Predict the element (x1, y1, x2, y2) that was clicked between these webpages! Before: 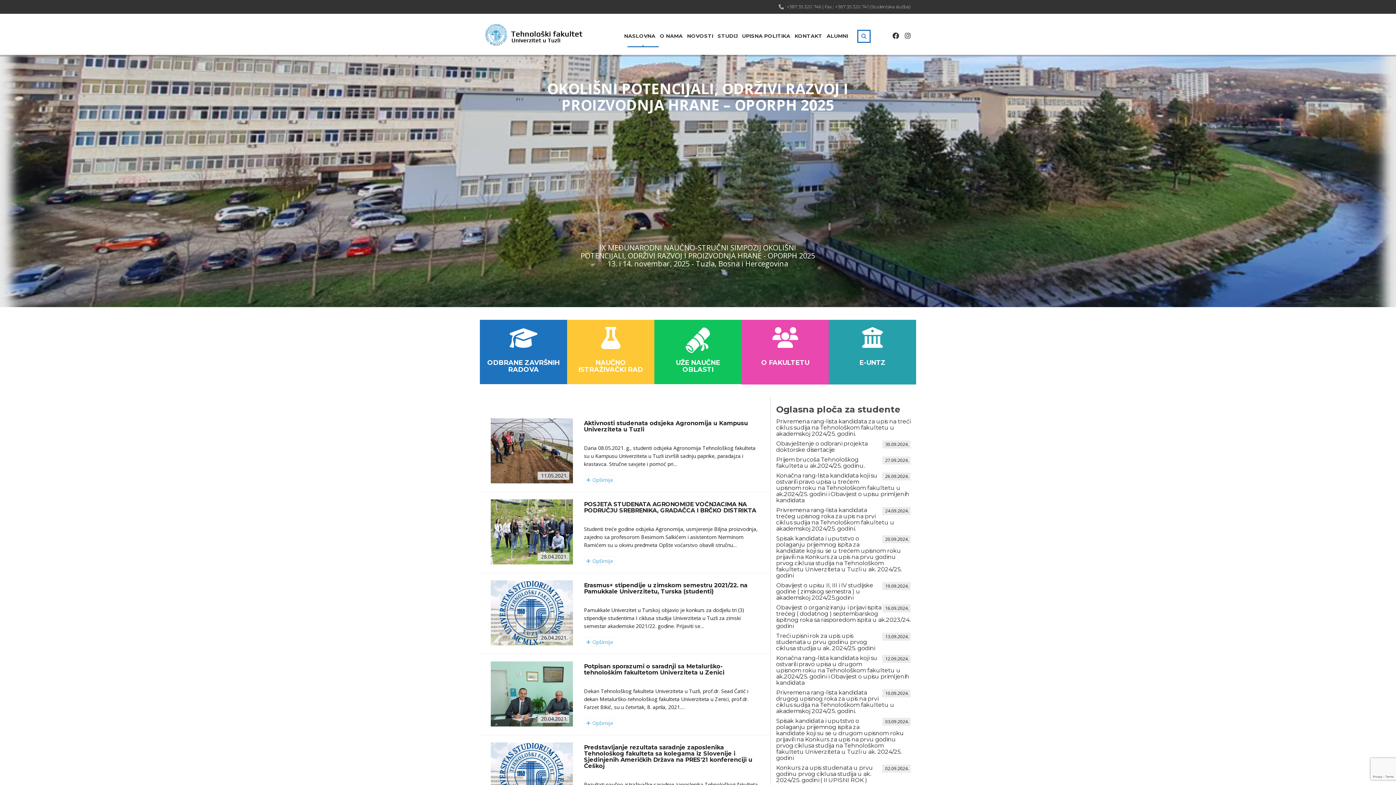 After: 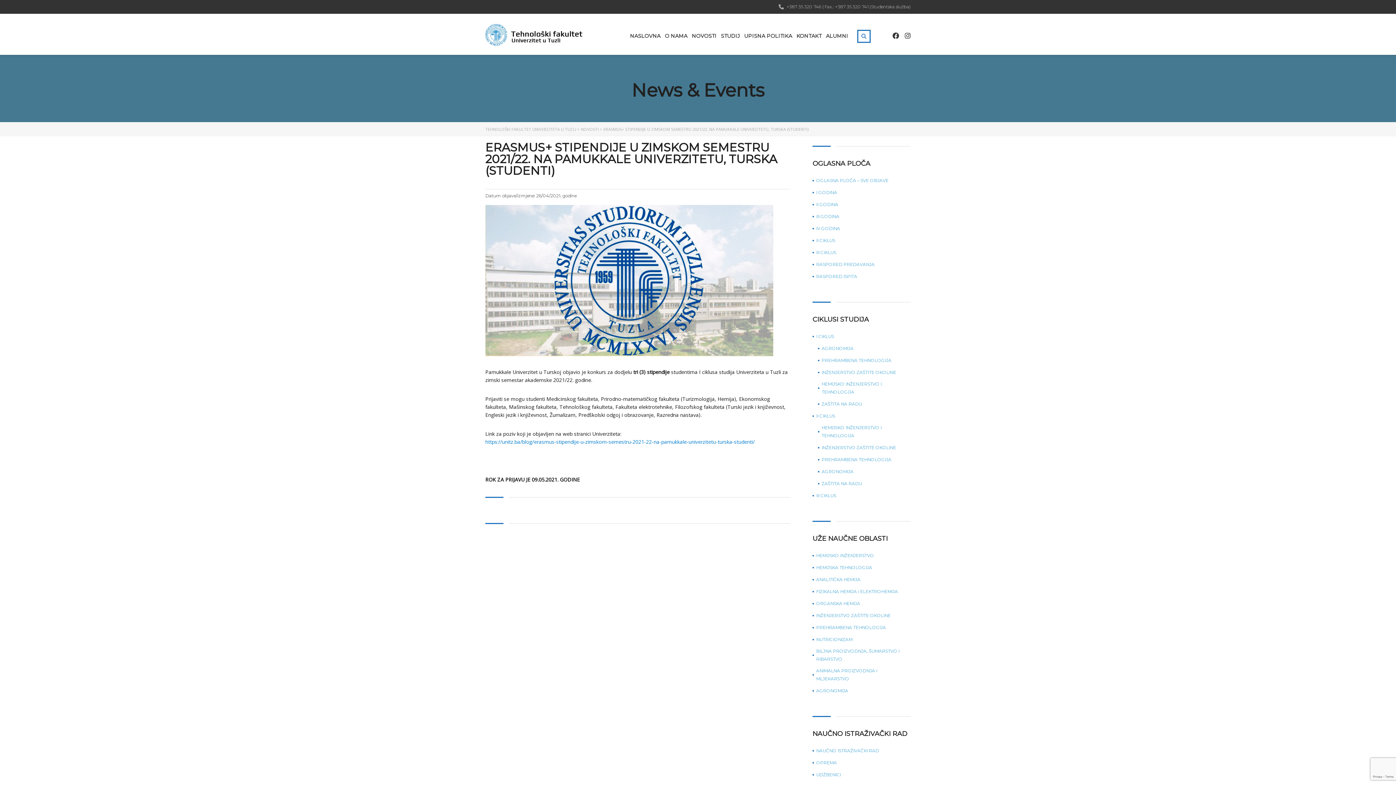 Action: bbox: (490, 609, 573, 616)